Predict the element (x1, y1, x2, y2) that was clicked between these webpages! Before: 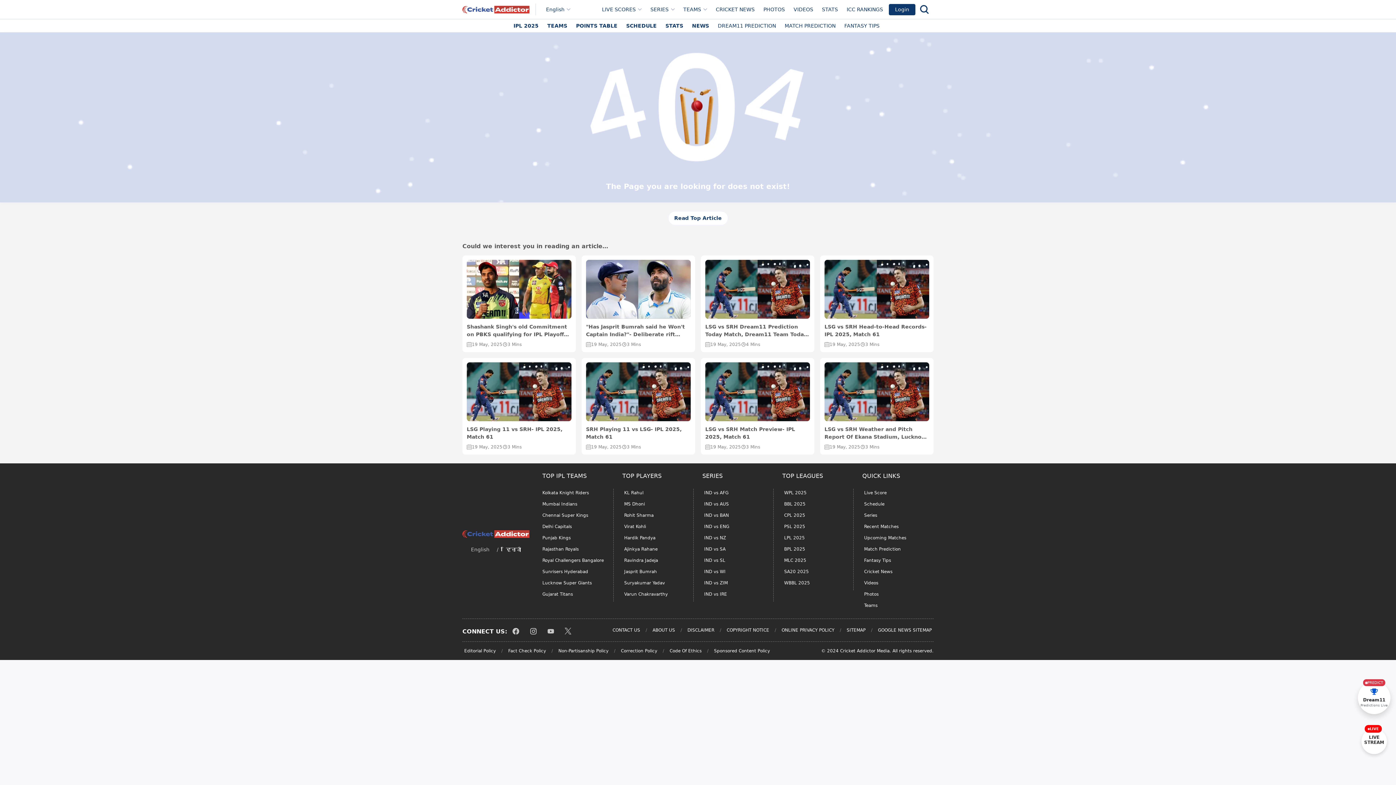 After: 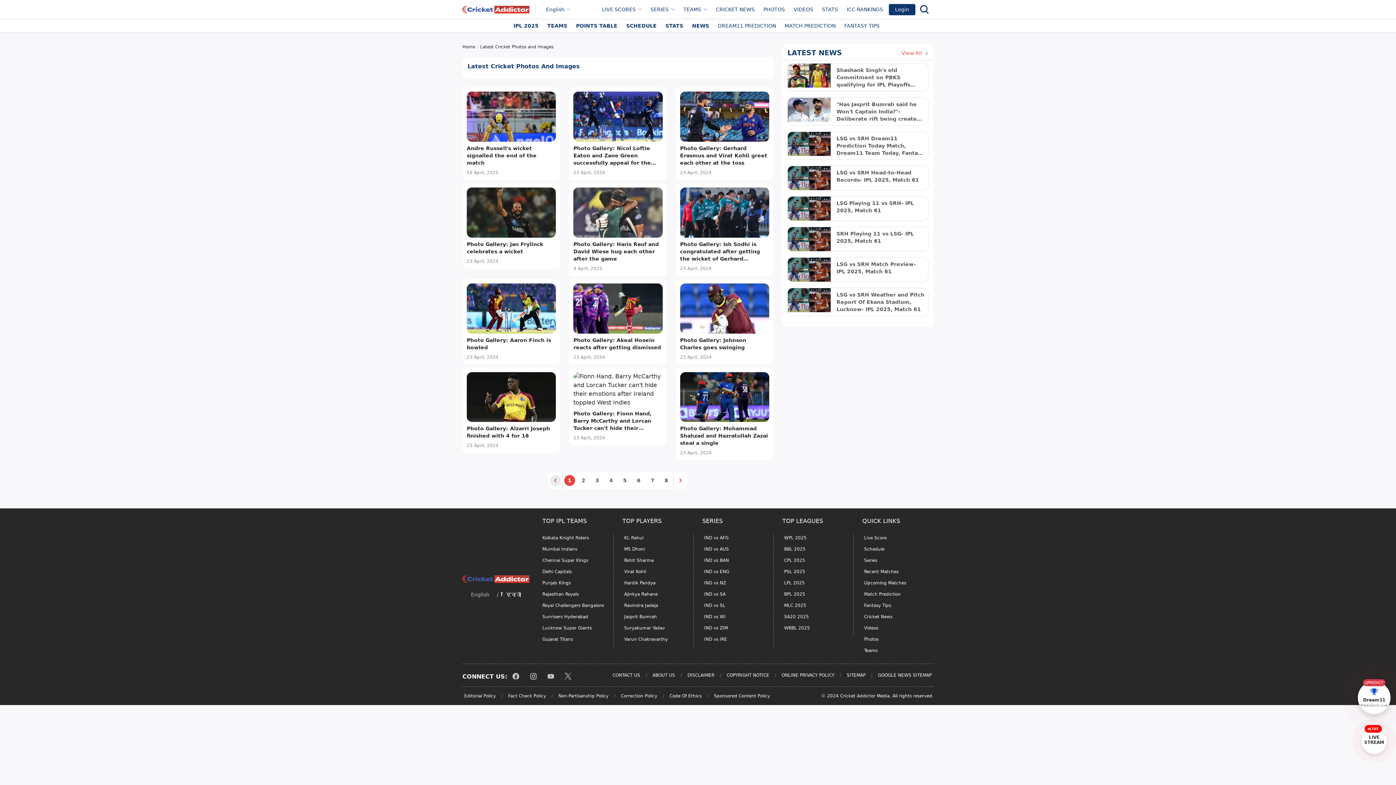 Action: bbox: (760, 2, 788, 16) label: PHOTOS